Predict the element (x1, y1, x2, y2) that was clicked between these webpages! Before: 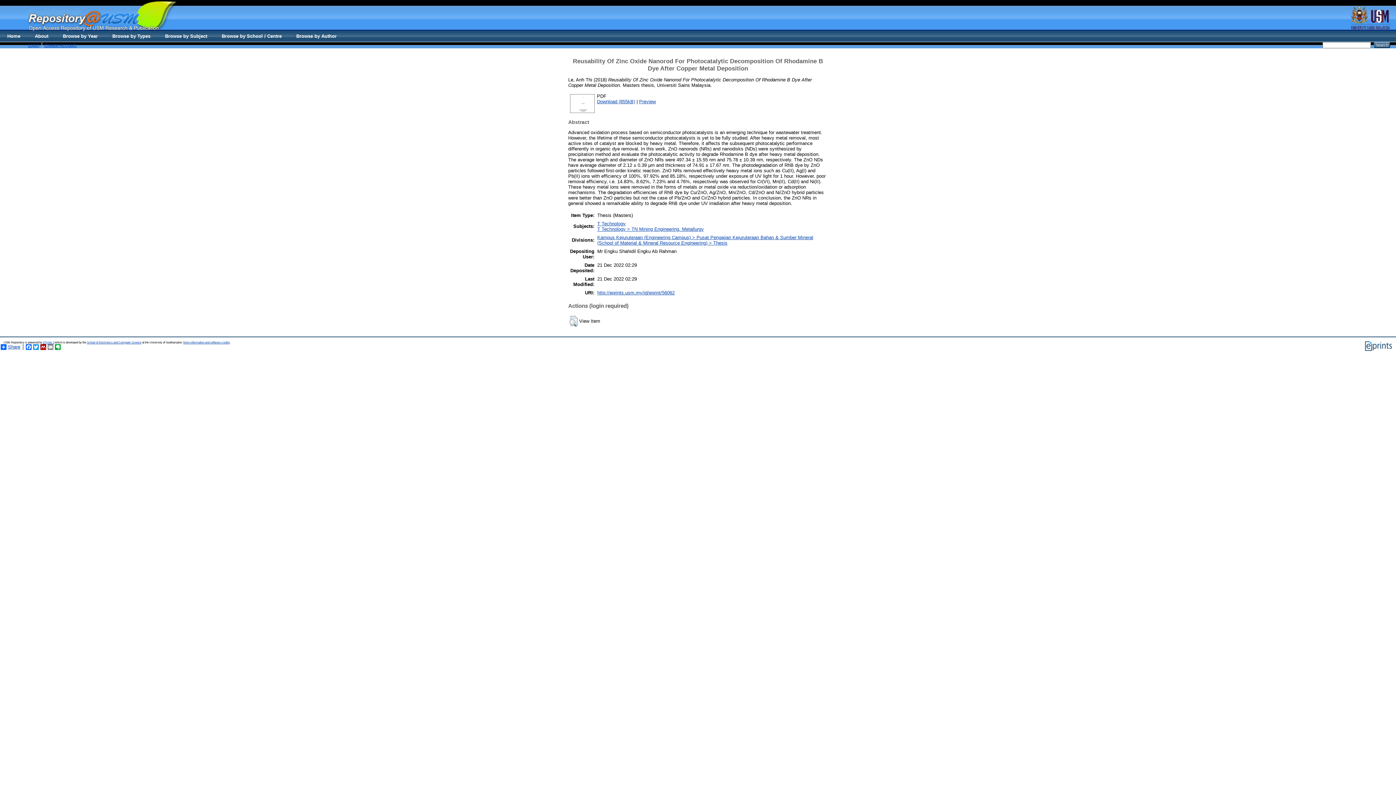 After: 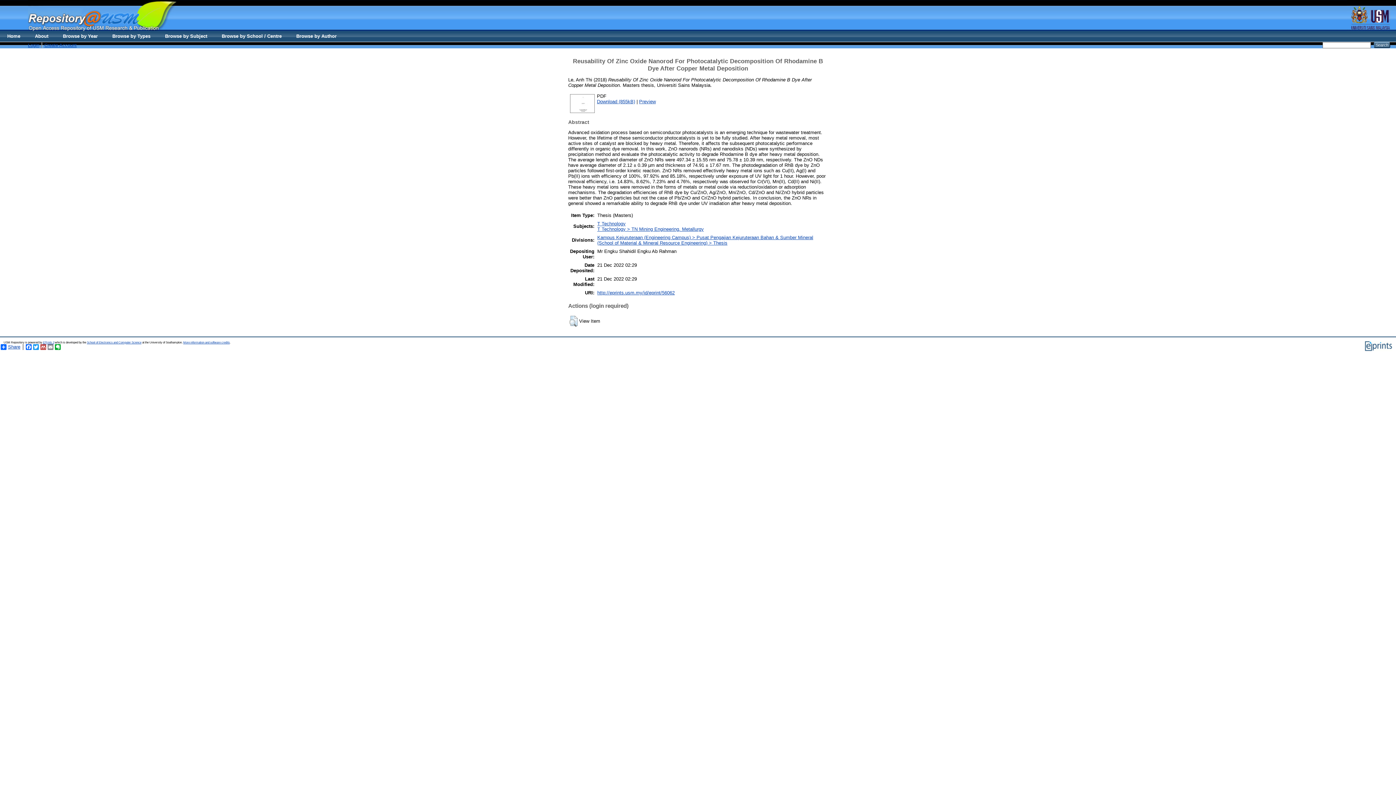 Action: label: Mendeley bbox: (39, 344, 46, 350)